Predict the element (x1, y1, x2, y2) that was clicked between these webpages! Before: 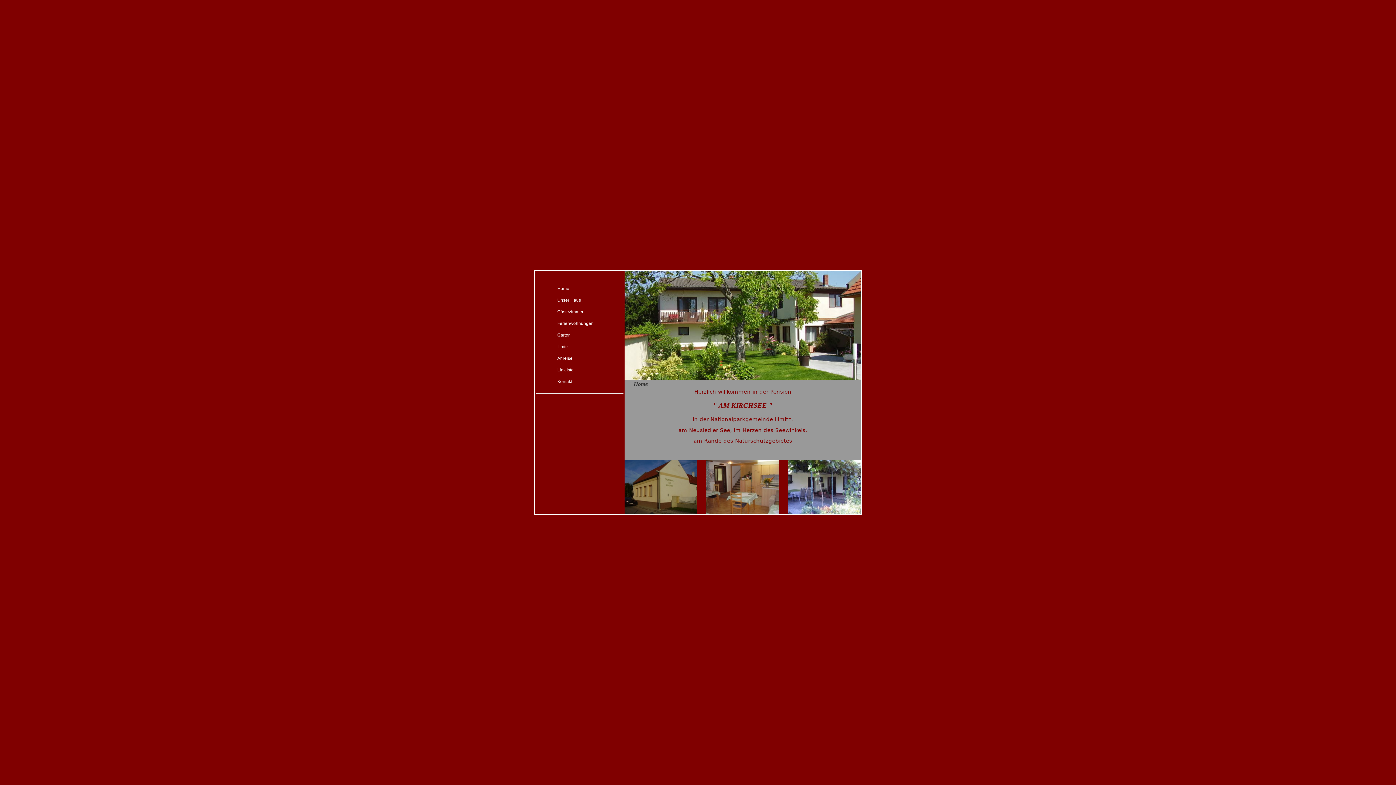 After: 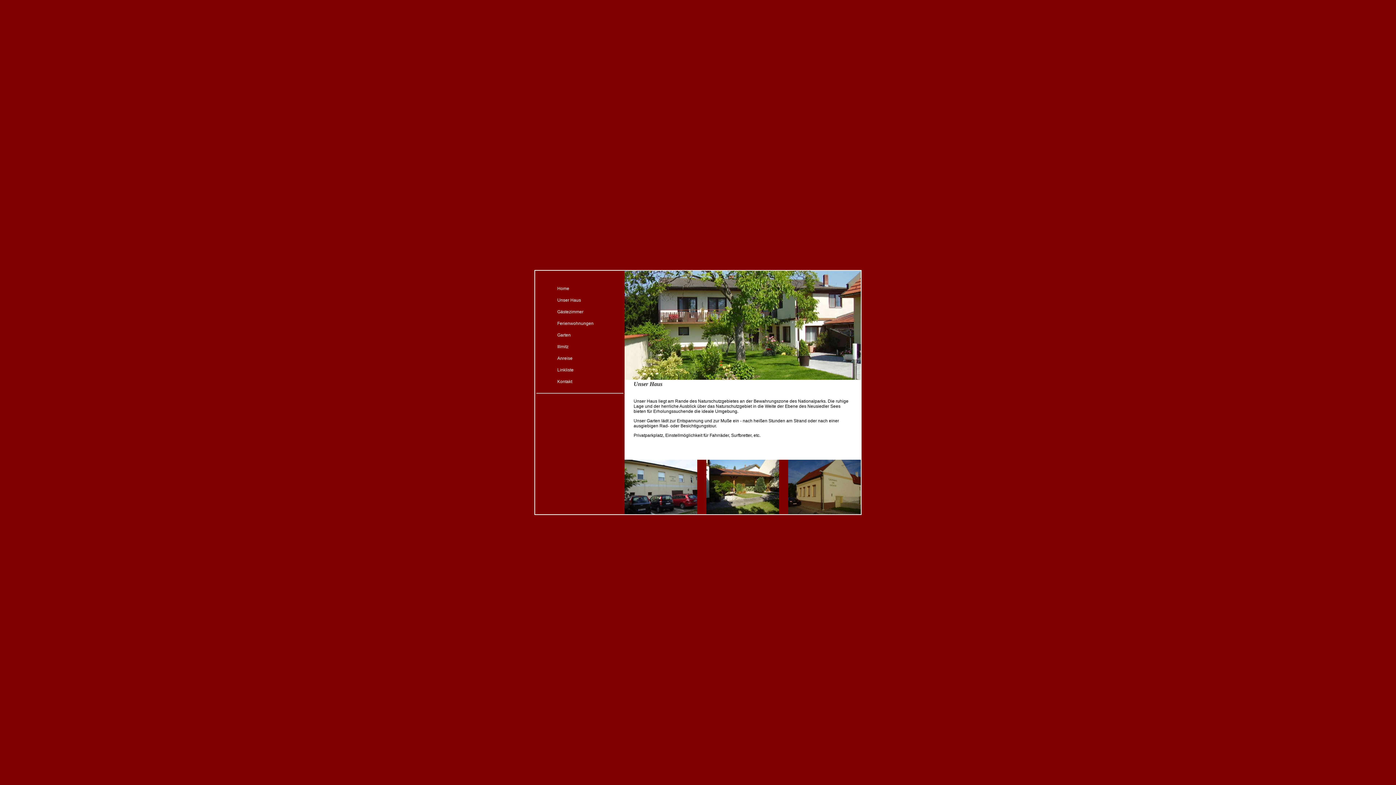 Action: label: Unser Haus bbox: (557, 297, 581, 302)